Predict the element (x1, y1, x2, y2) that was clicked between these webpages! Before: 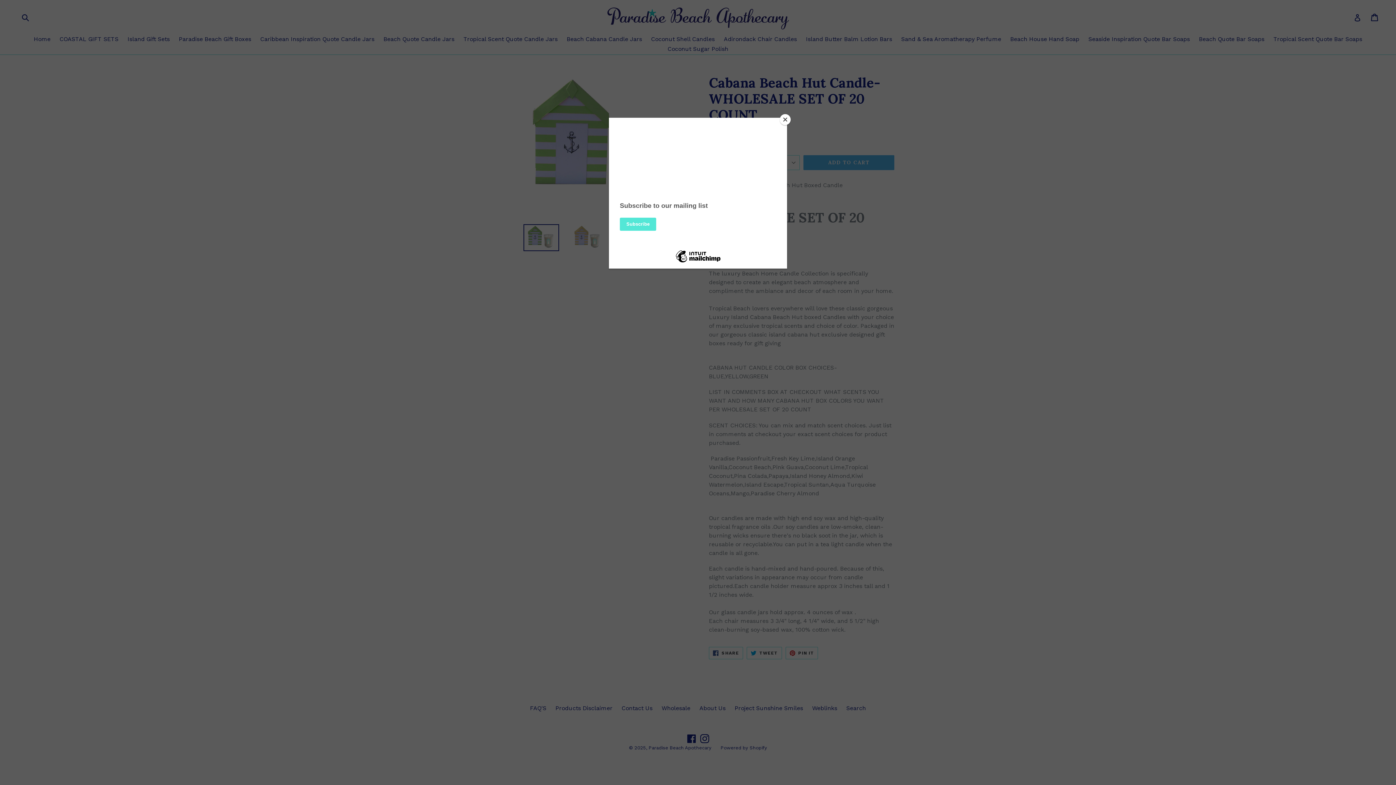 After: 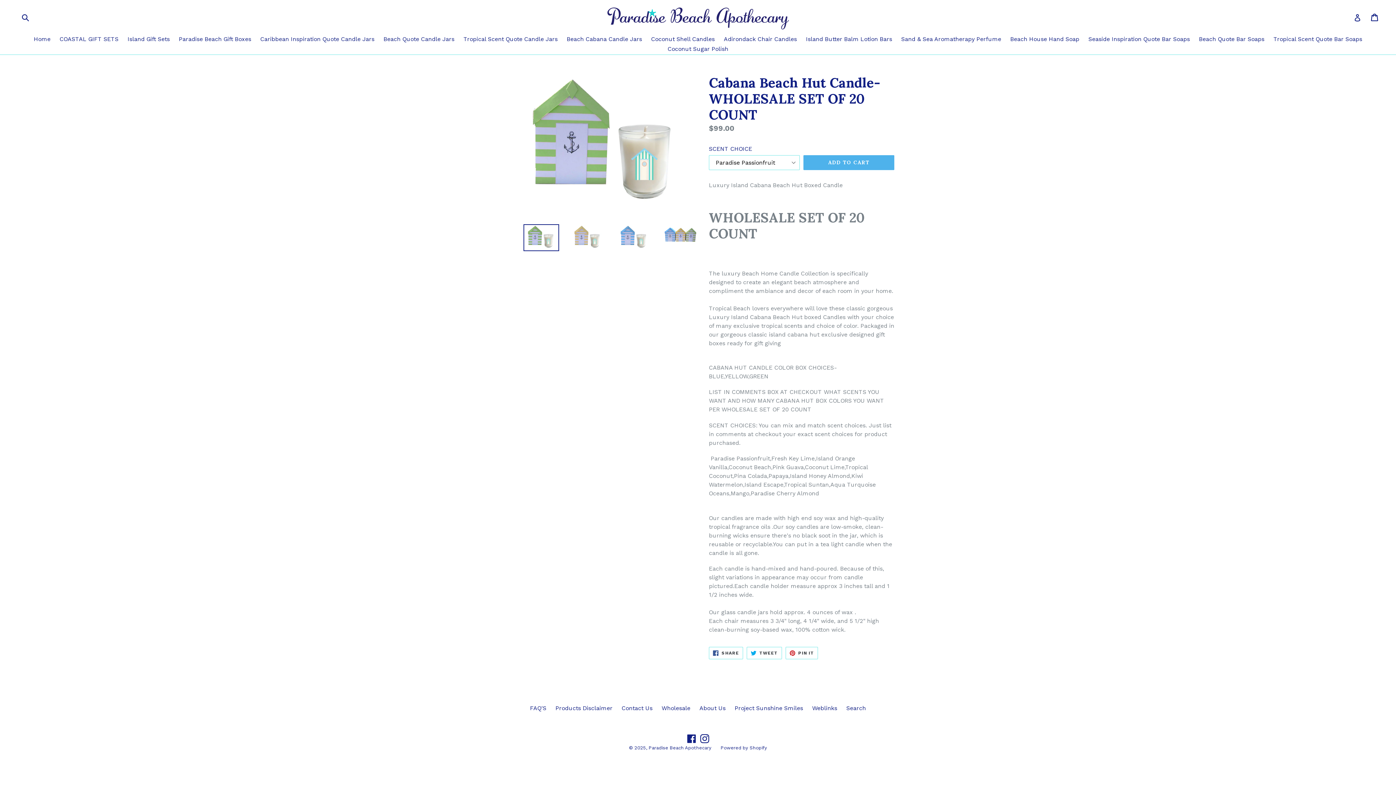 Action: label: Close bbox: (780, 114, 790, 125)